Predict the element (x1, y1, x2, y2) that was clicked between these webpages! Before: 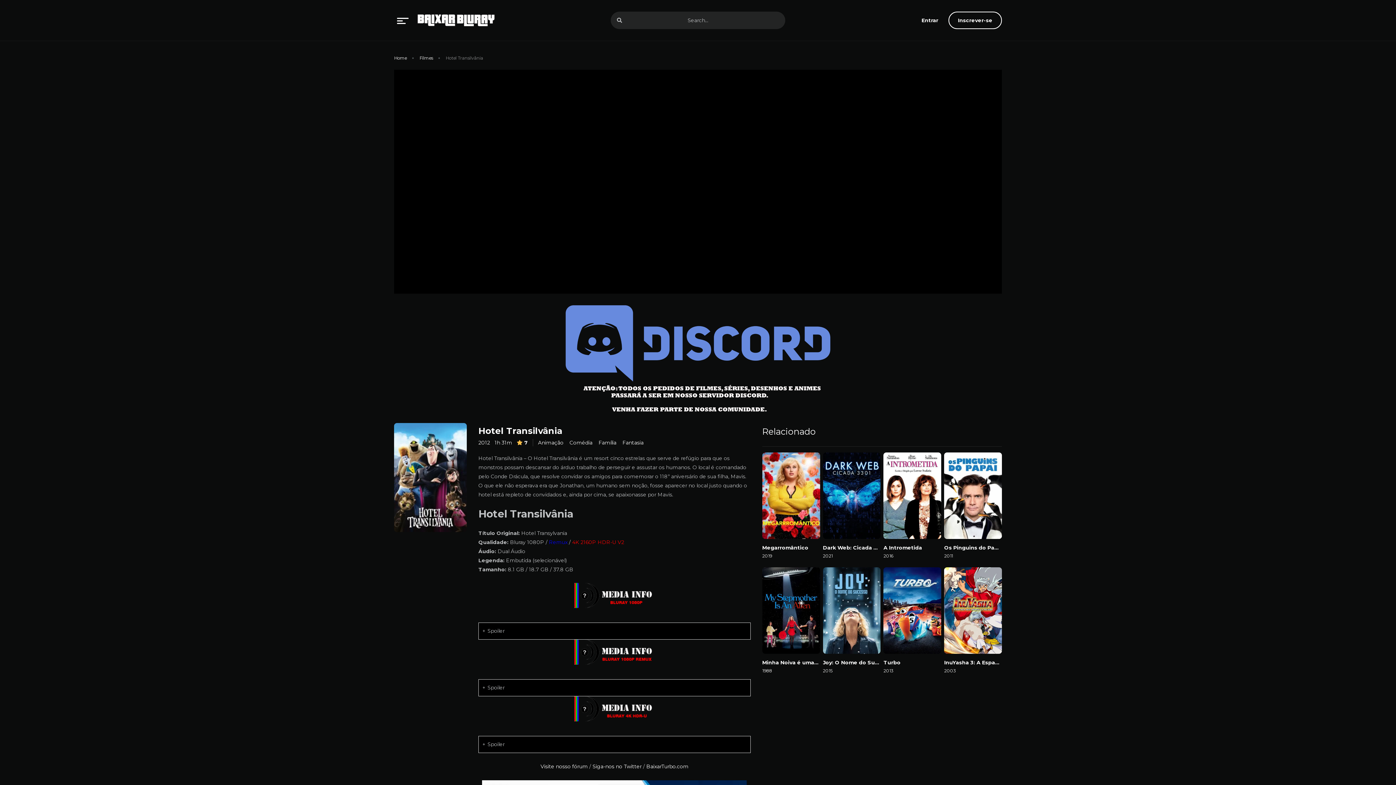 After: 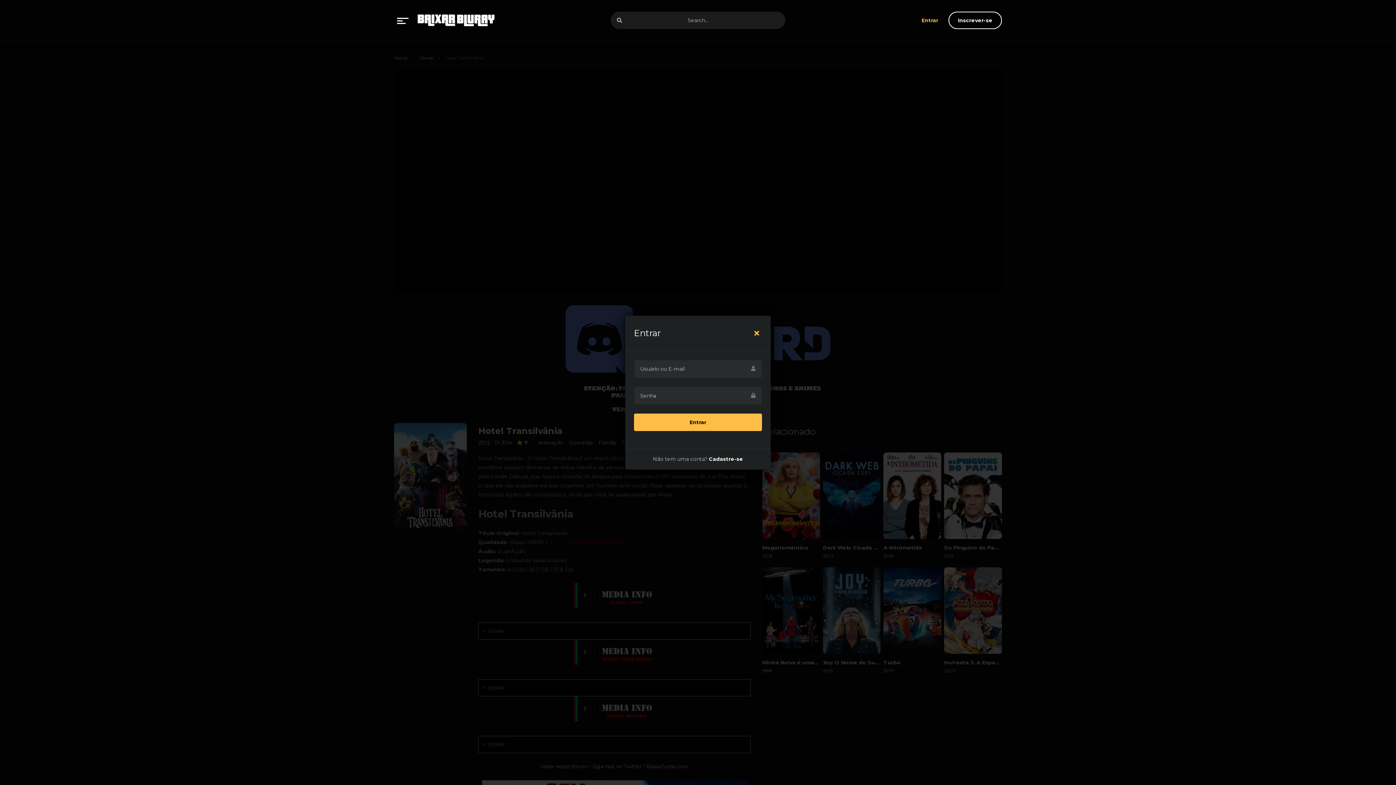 Action: label: log in bbox: (913, 11, 947, 29)